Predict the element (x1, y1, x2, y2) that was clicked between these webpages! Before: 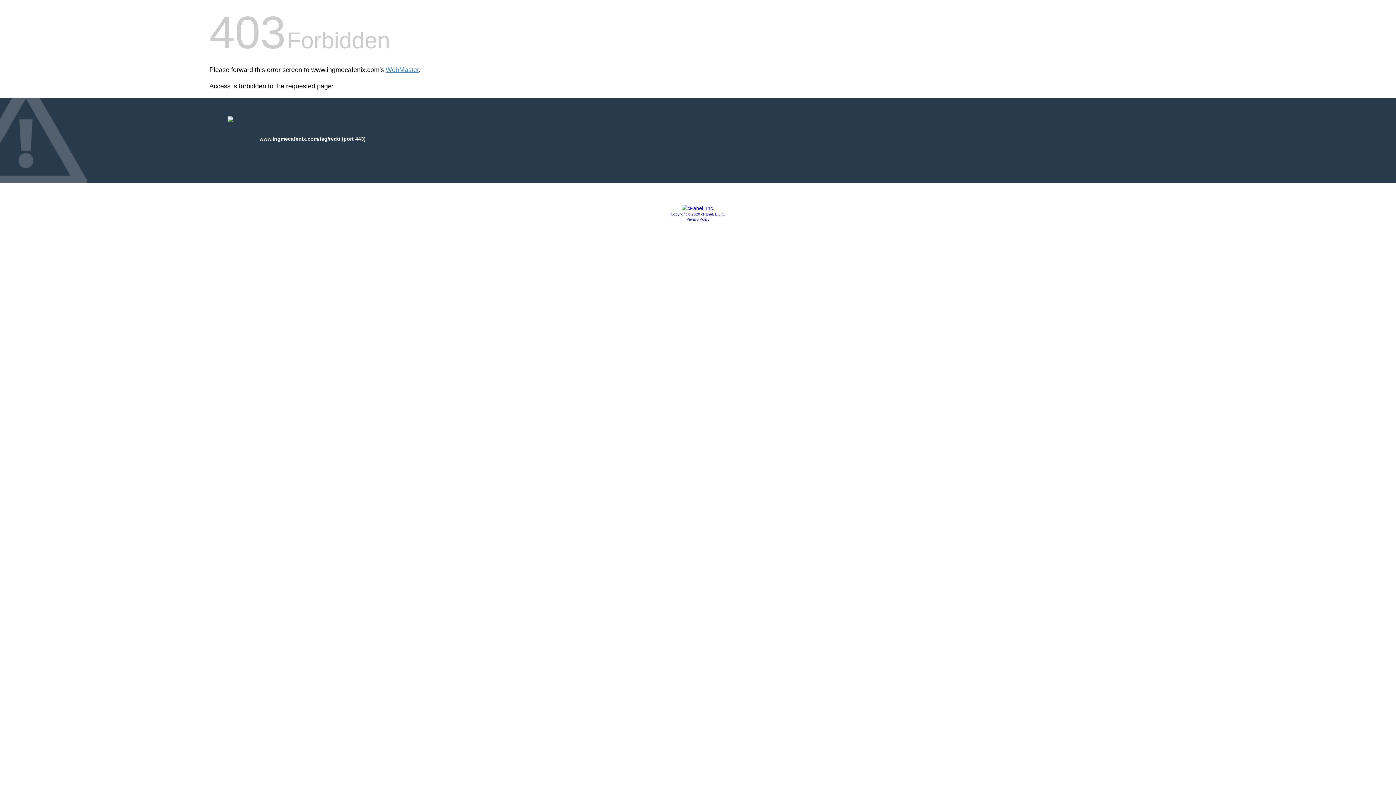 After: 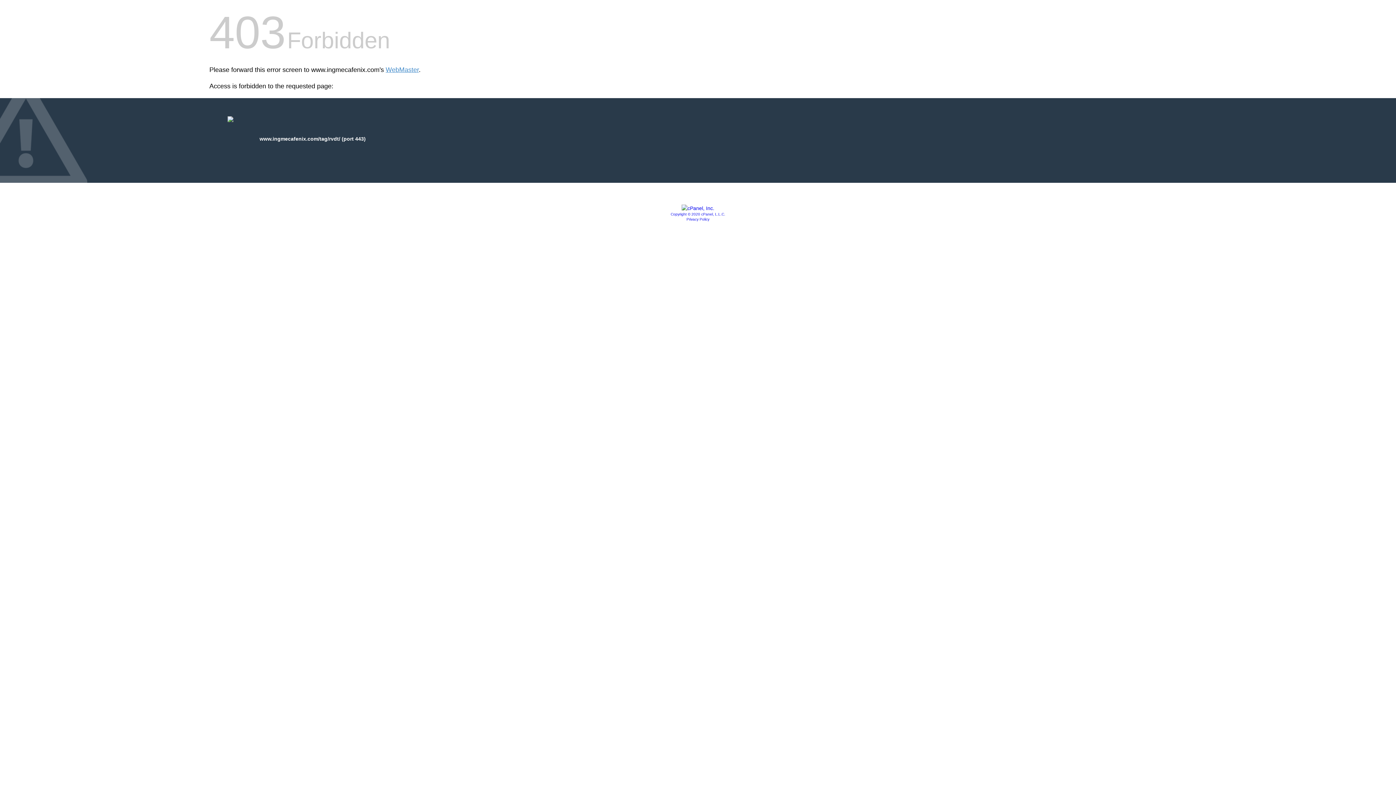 Action: label: Privacy Policy bbox: (686, 217, 709, 221)